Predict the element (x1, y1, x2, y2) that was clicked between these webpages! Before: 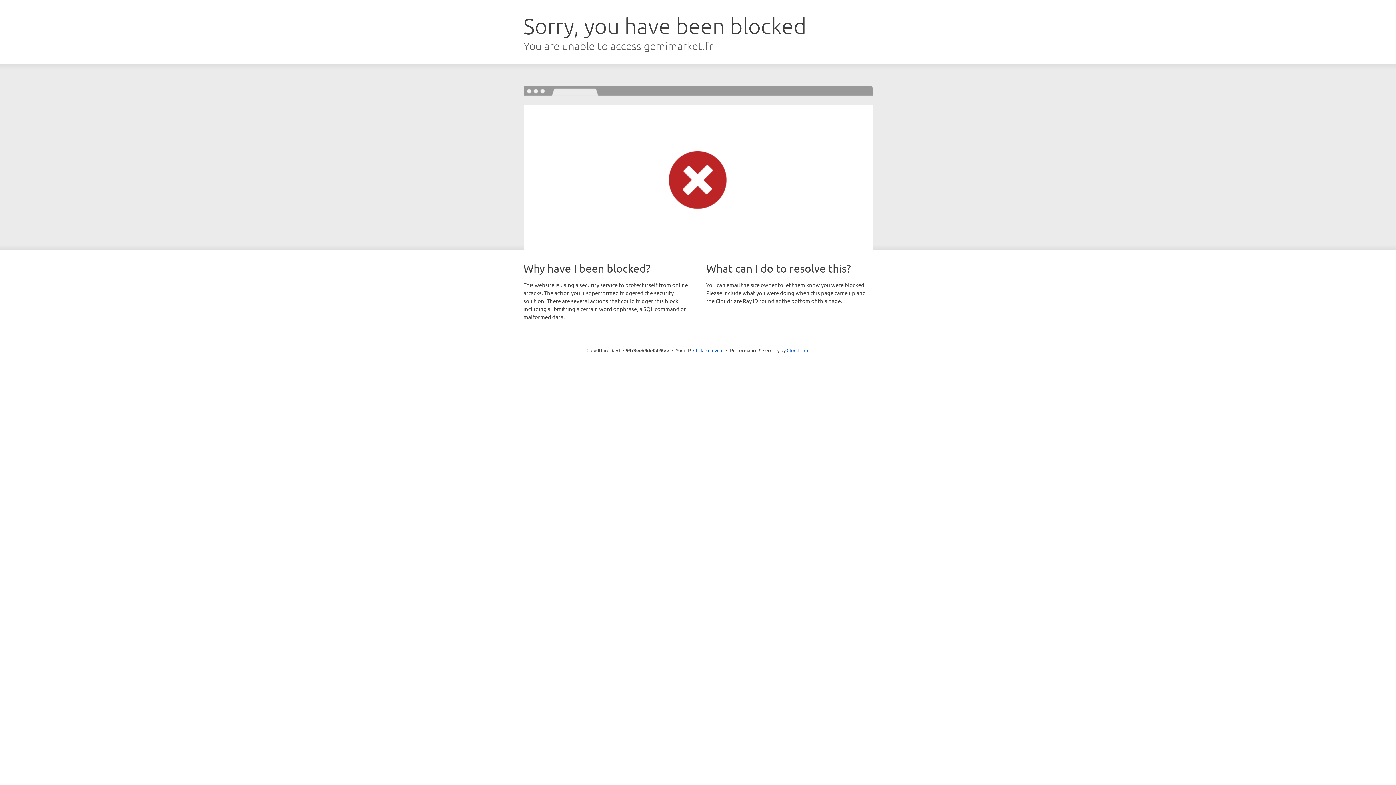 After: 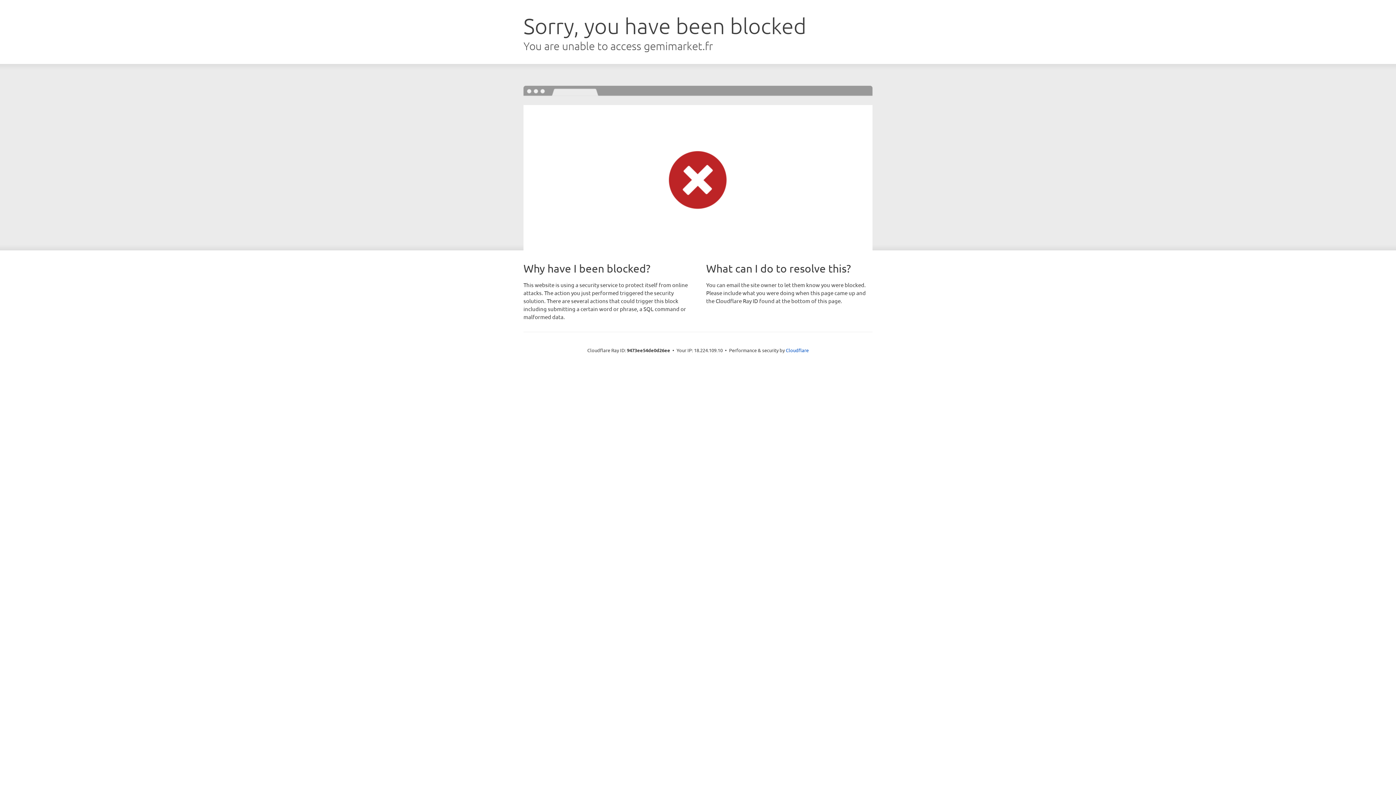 Action: label: Click to reveal bbox: (693, 346, 723, 353)